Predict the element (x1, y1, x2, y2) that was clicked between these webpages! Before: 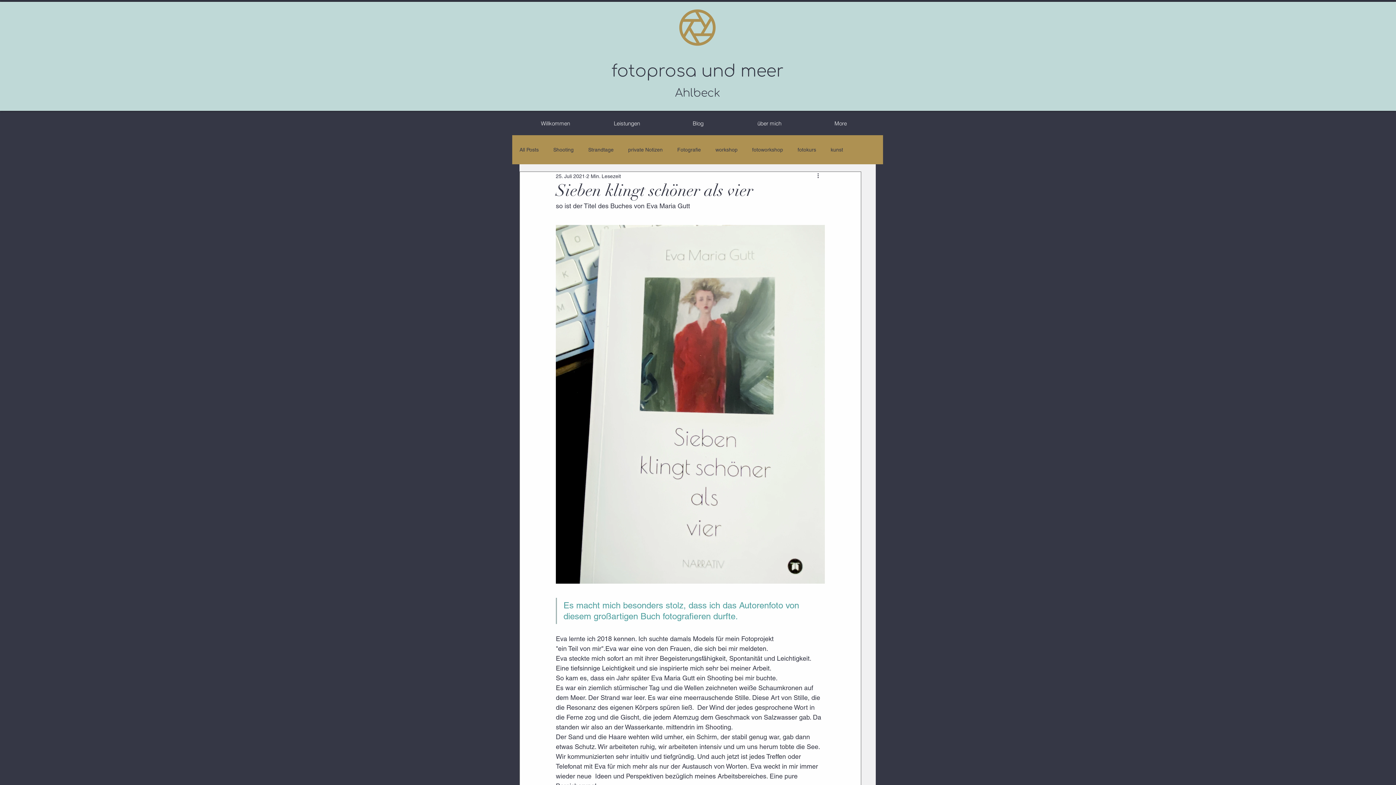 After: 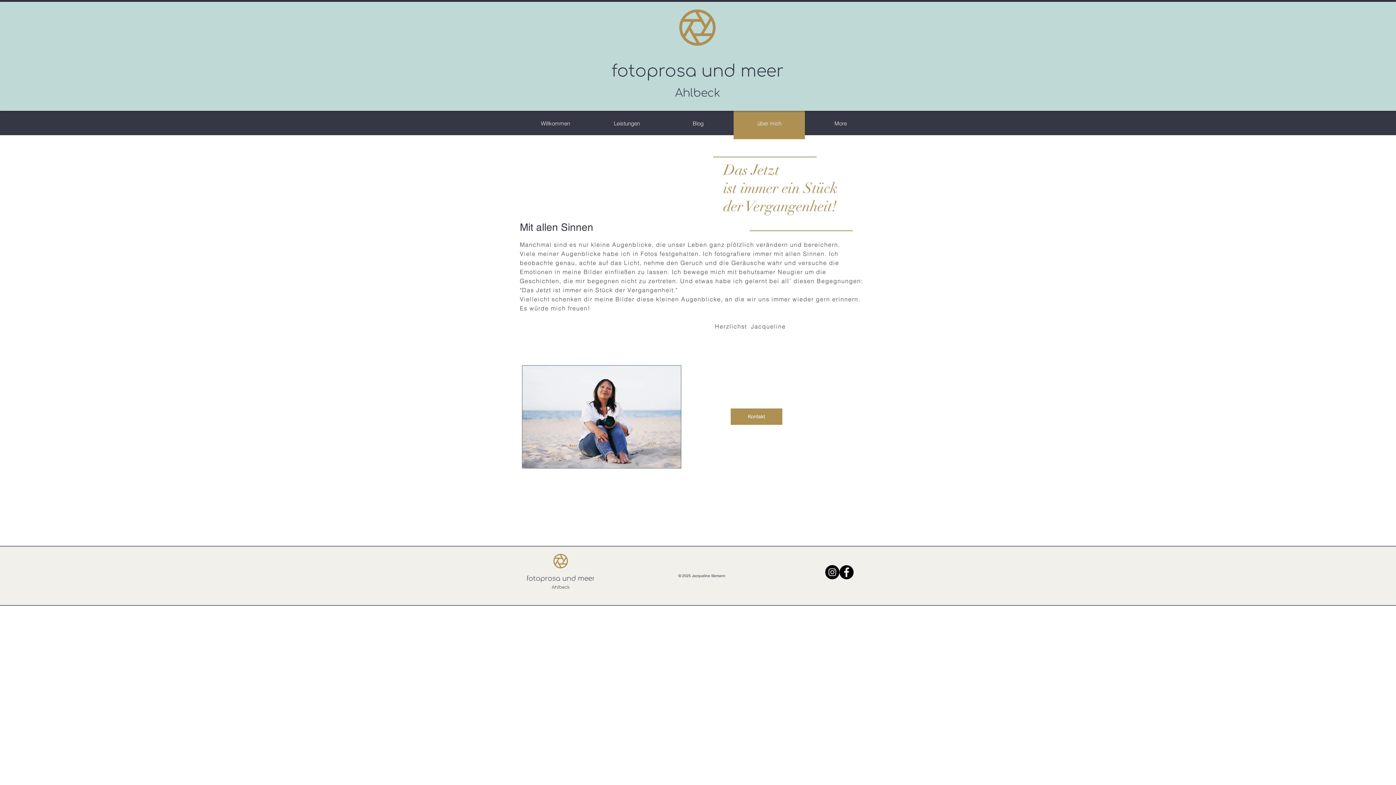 Action: bbox: (733, 107, 805, 139) label: über mich